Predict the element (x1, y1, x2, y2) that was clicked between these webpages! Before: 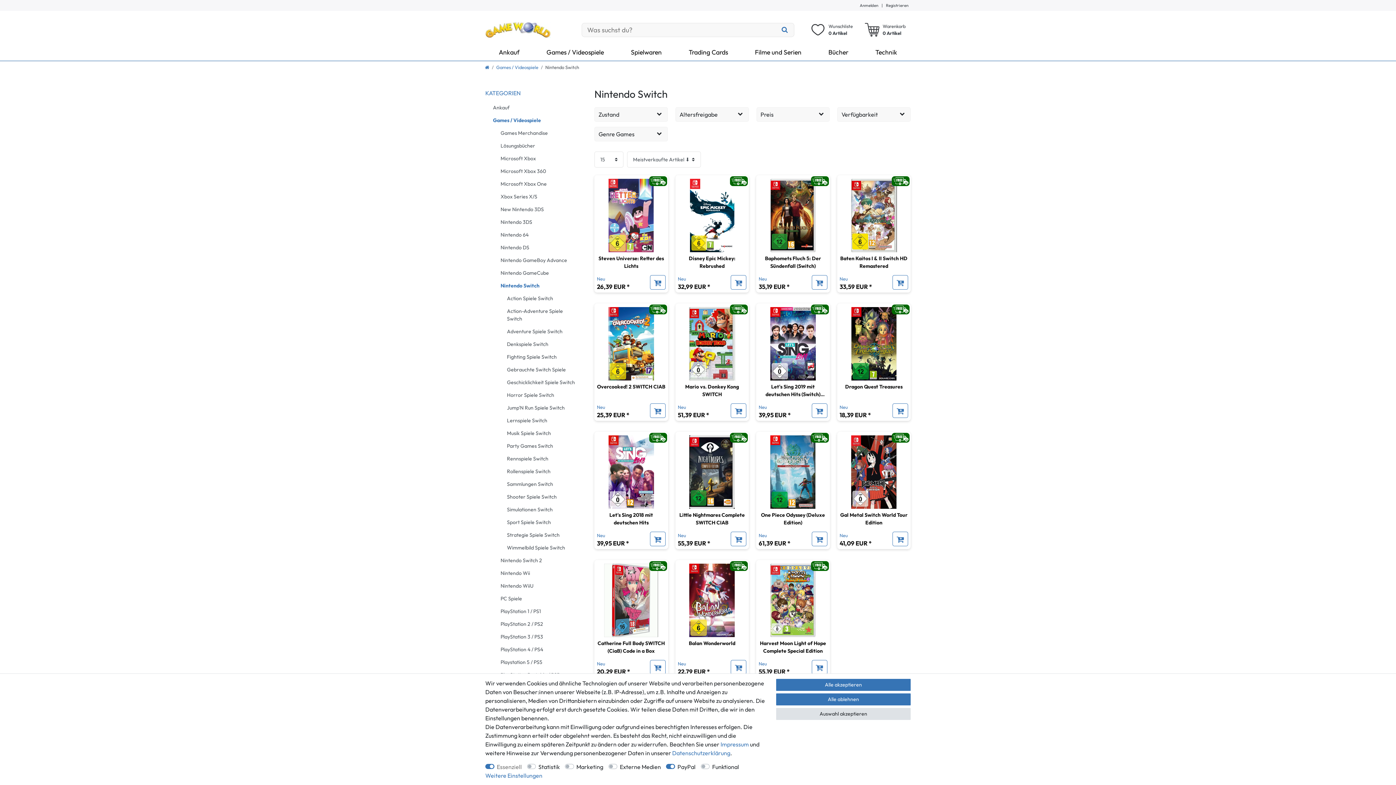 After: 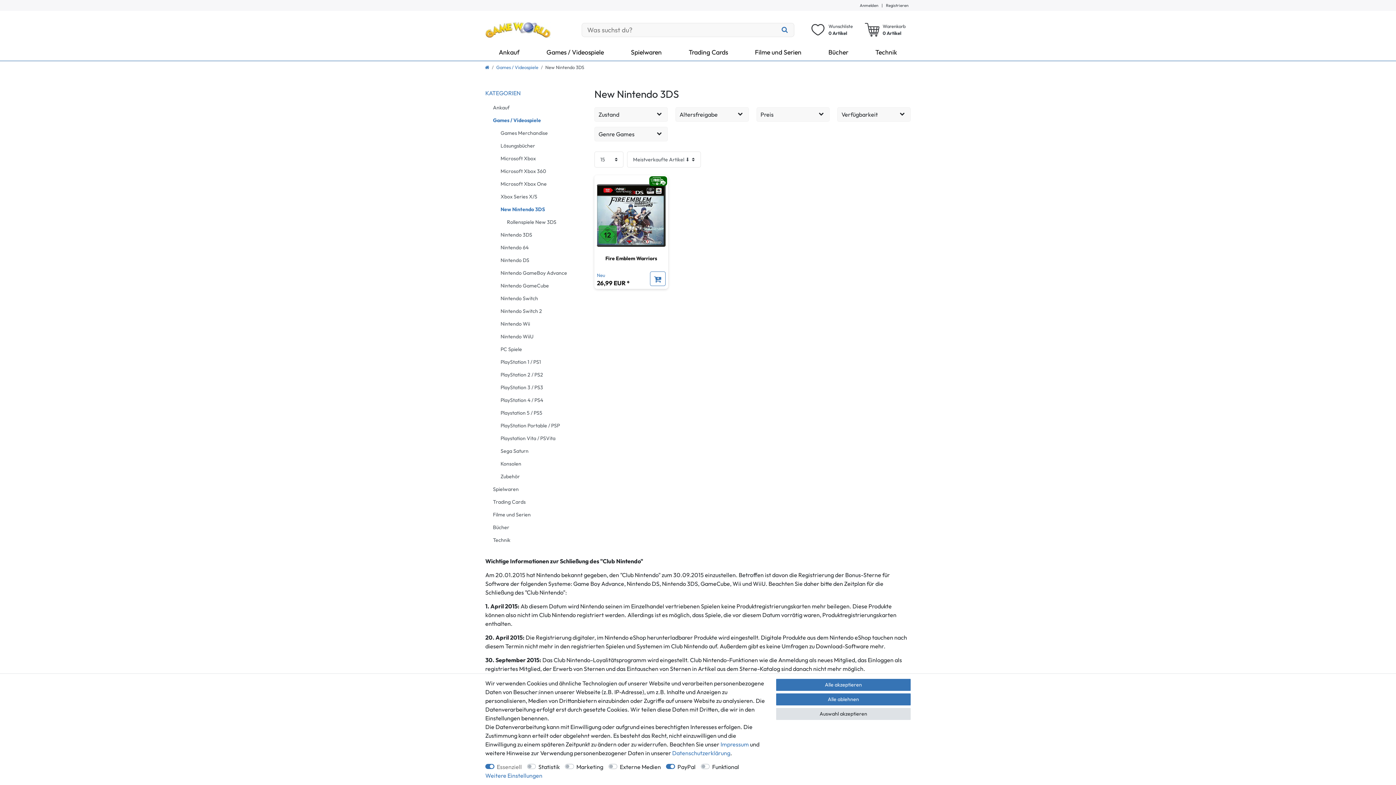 Action: label: New Nintendo 3DS bbox: (485, 203, 583, 215)